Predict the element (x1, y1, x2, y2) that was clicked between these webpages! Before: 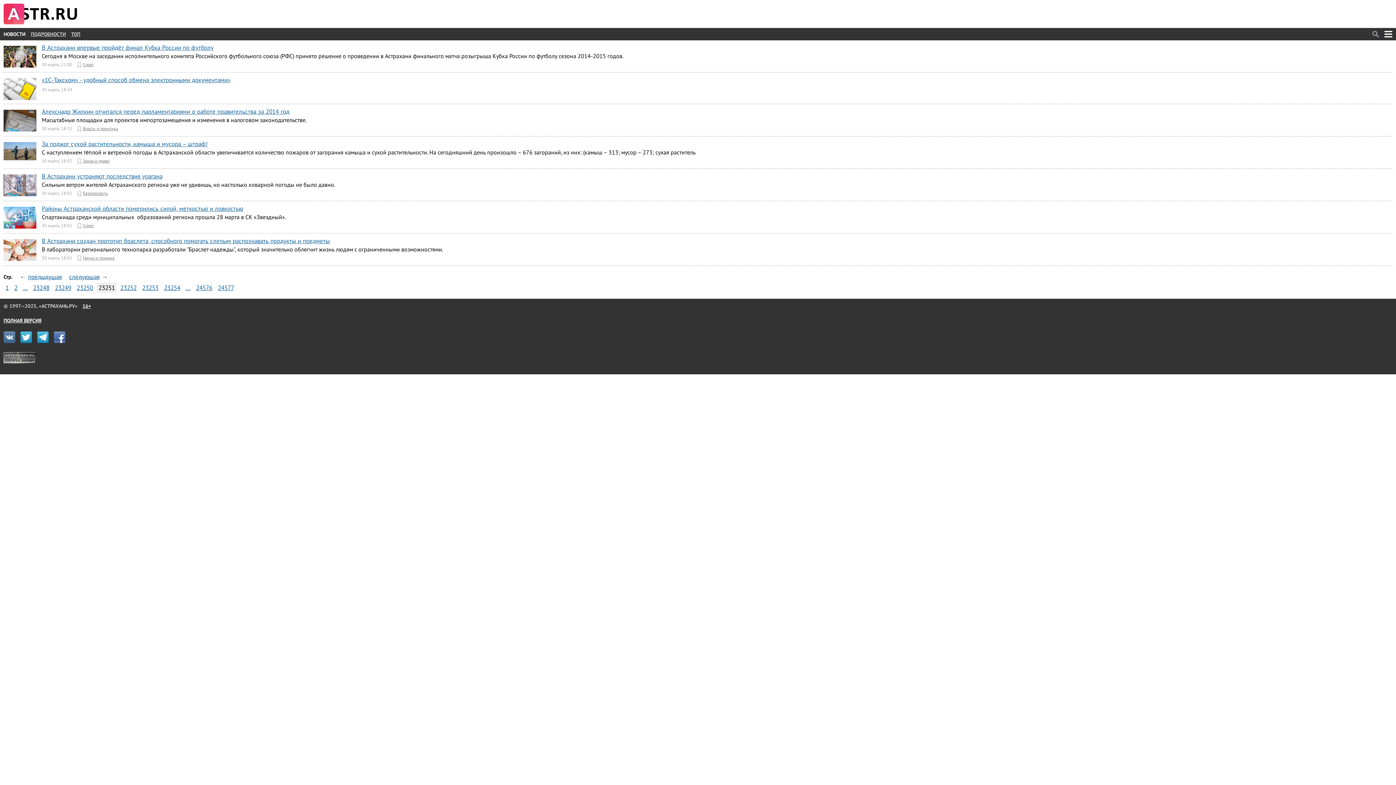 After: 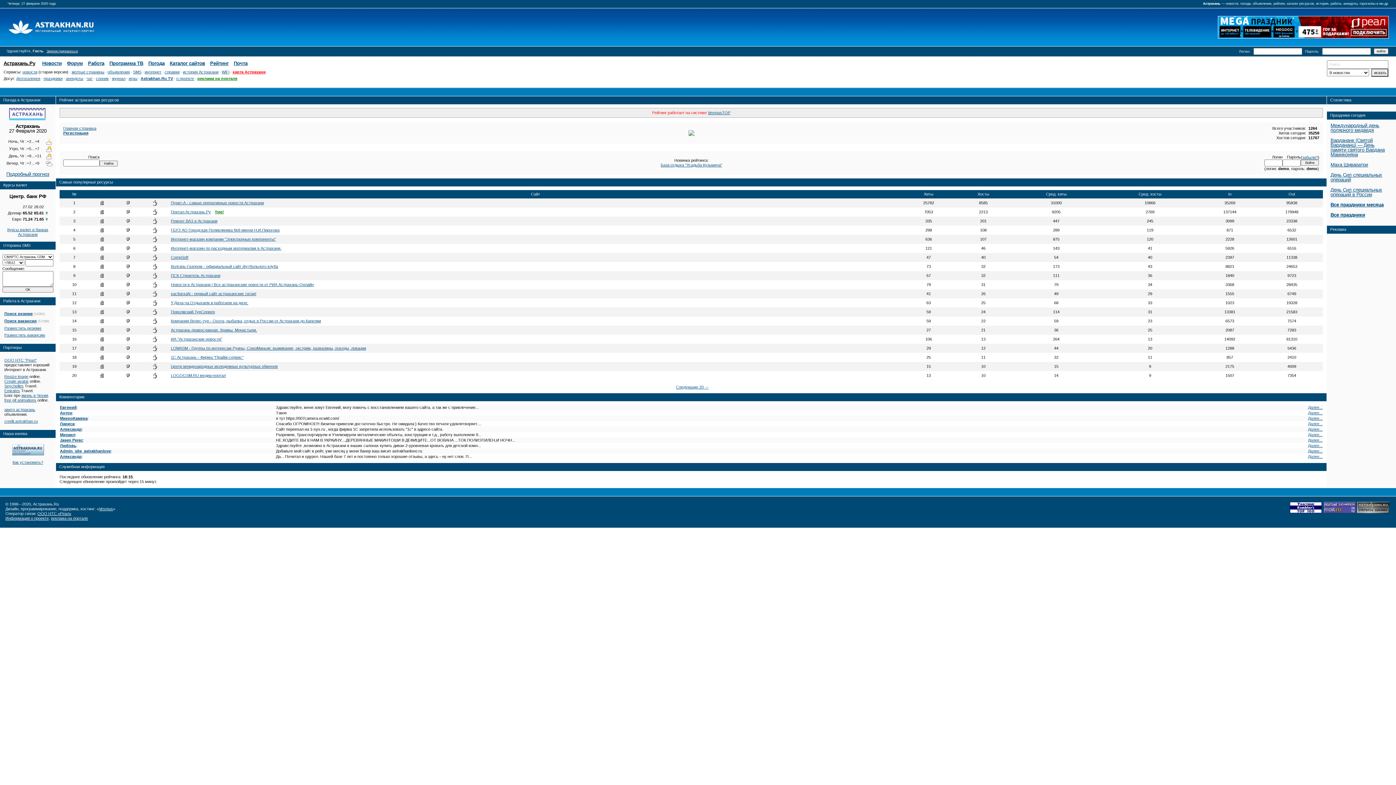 Action: bbox: (3, 354, 35, 360)